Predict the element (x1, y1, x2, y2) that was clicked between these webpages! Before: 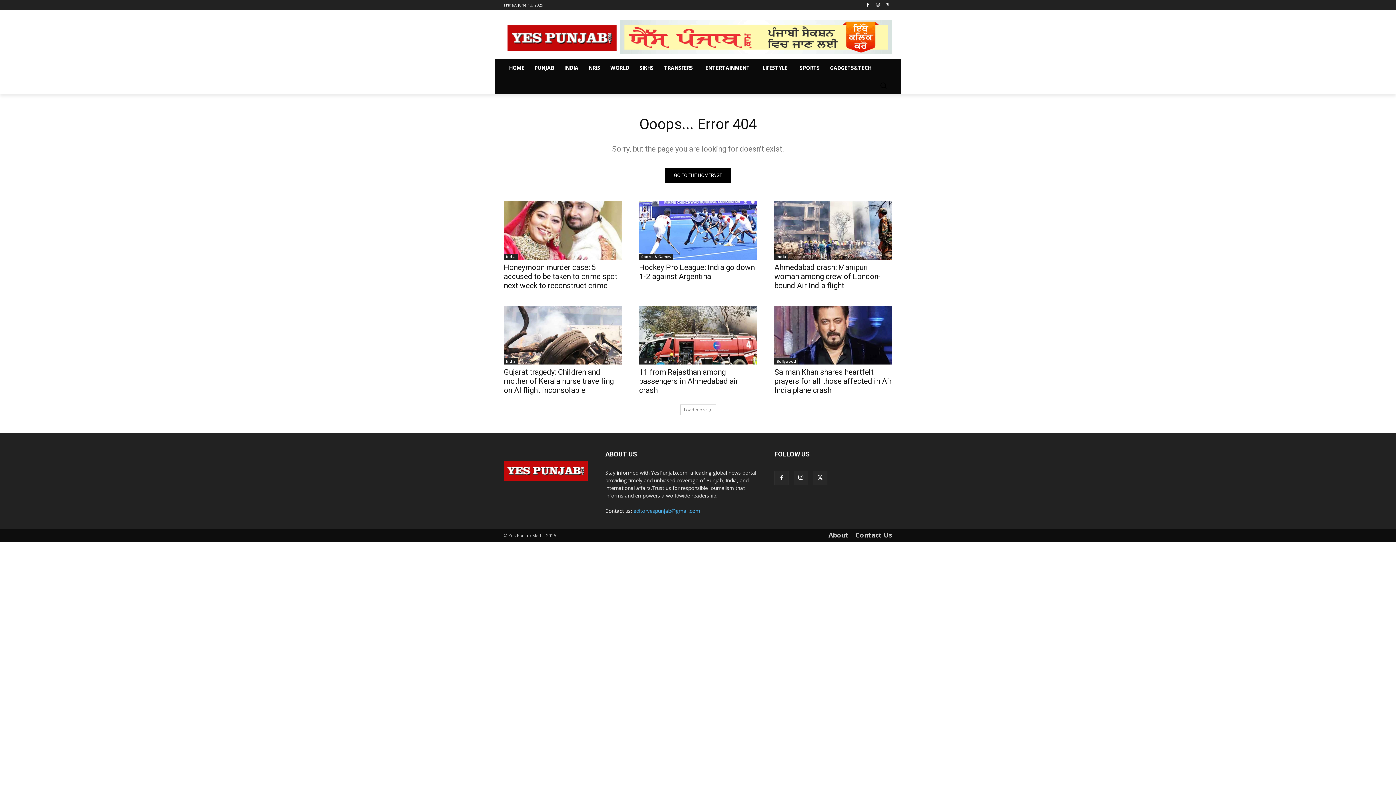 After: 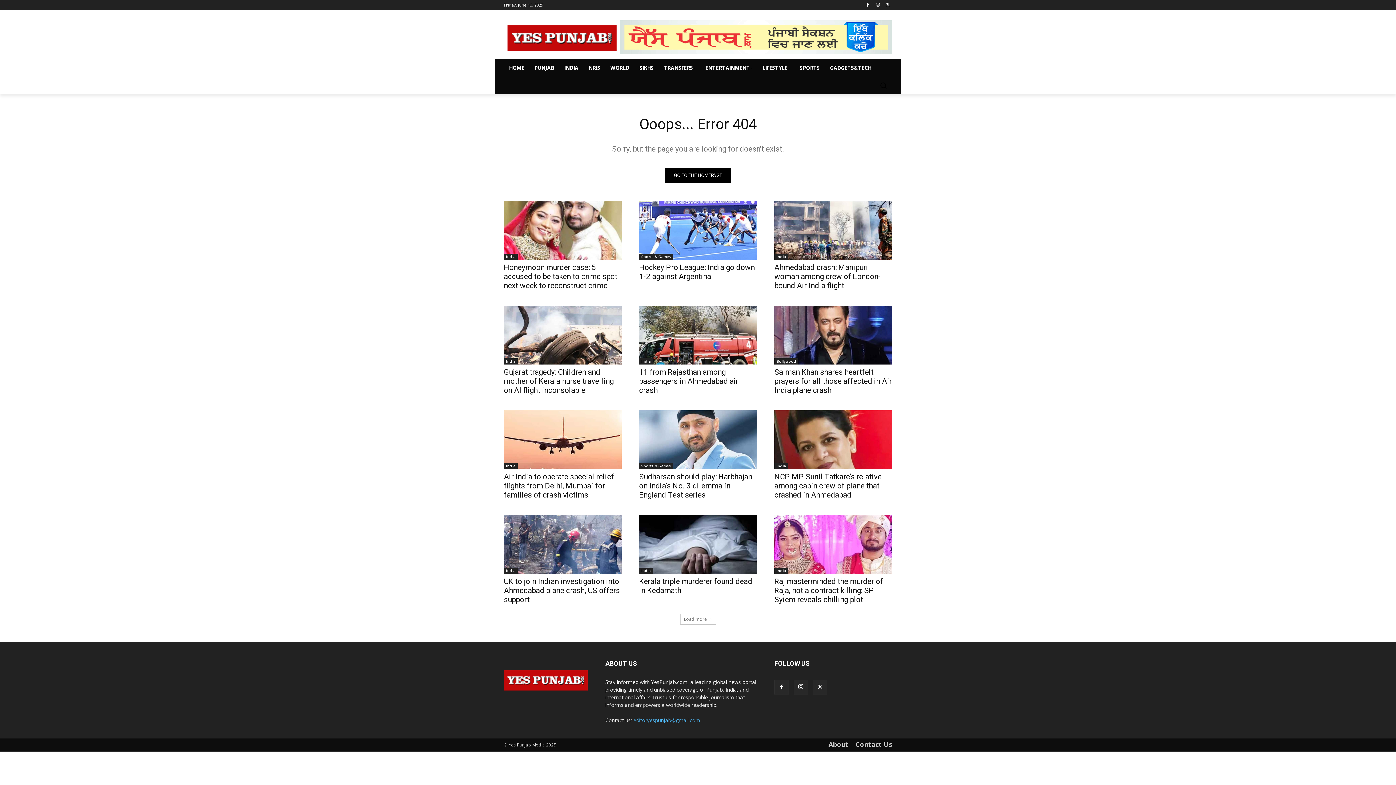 Action: label: Load more bbox: (680, 404, 716, 415)